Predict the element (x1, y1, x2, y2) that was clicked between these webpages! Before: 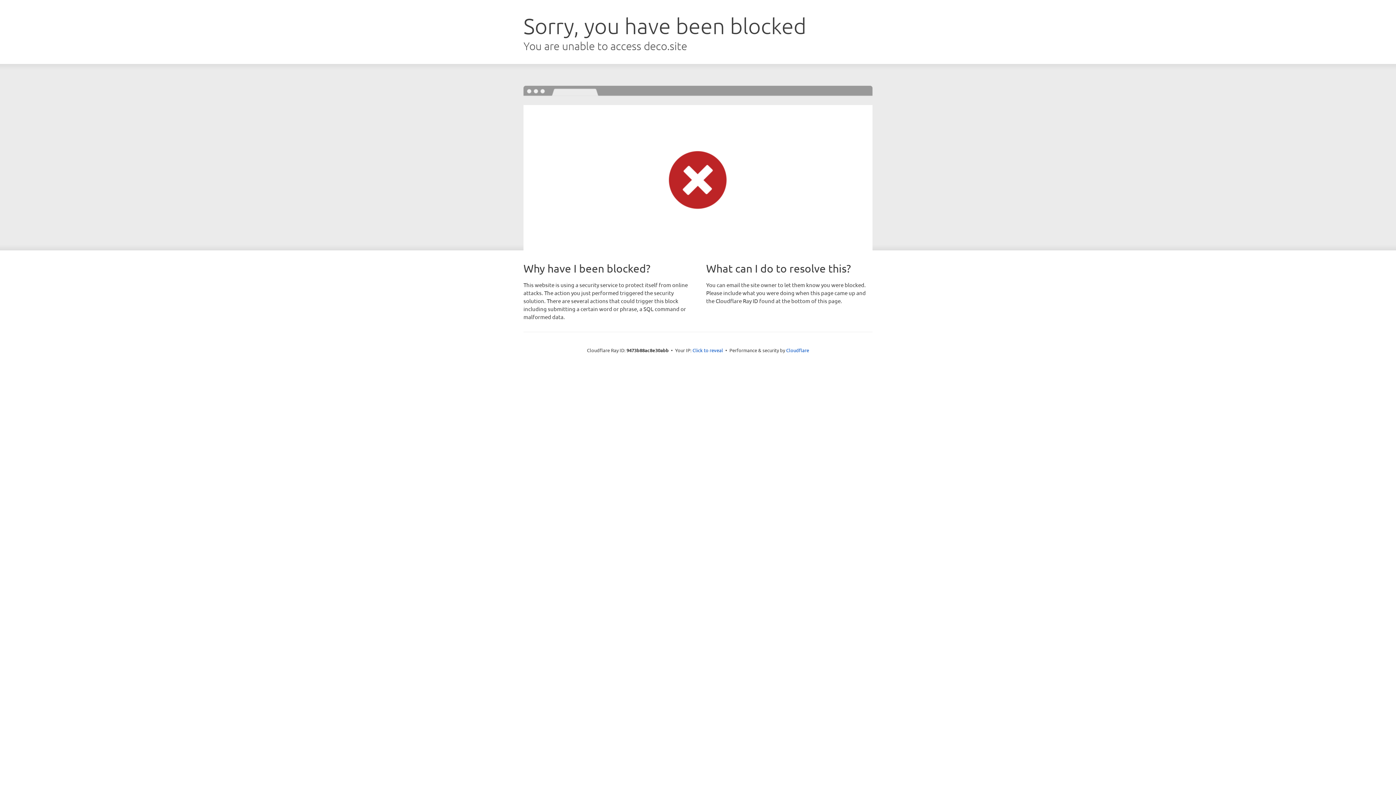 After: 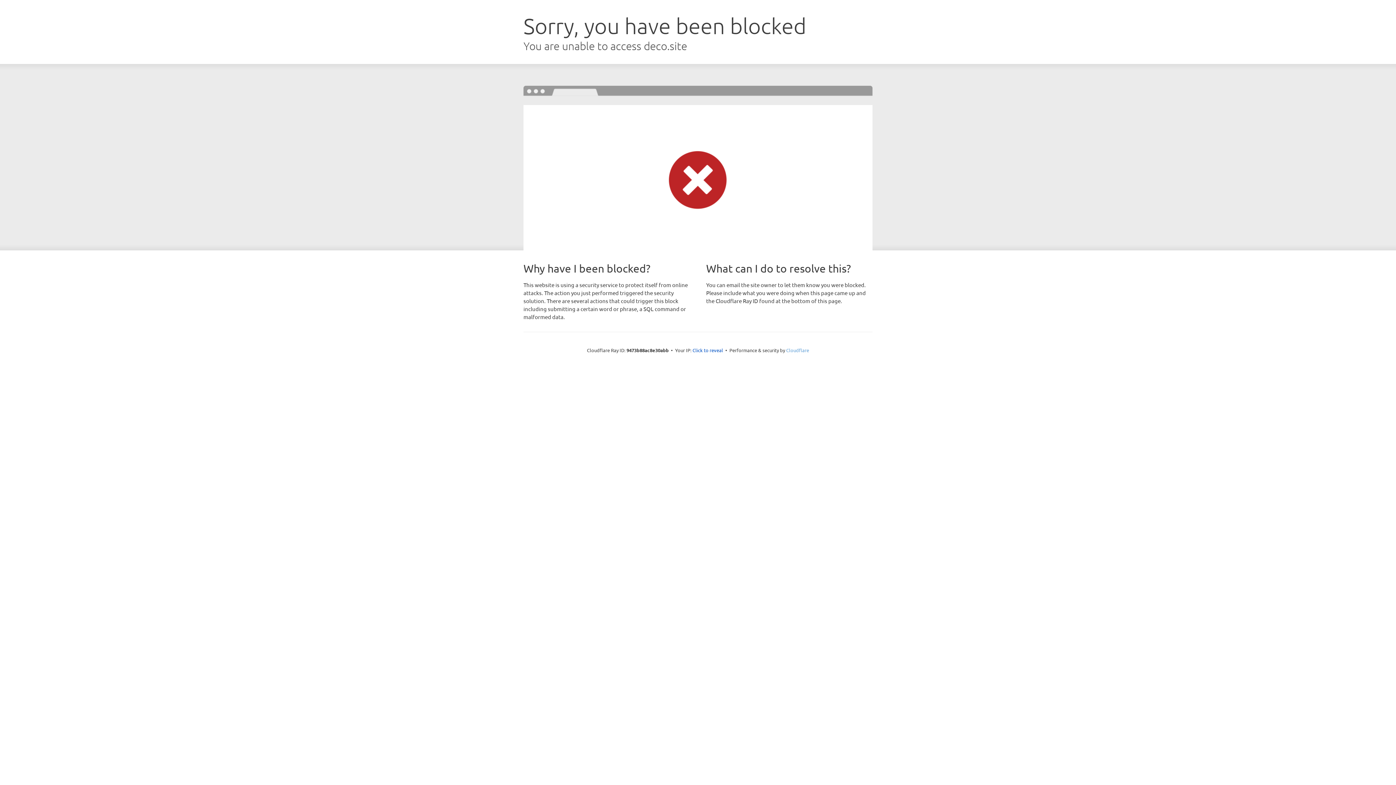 Action: label: Cloudflare bbox: (786, 347, 809, 353)